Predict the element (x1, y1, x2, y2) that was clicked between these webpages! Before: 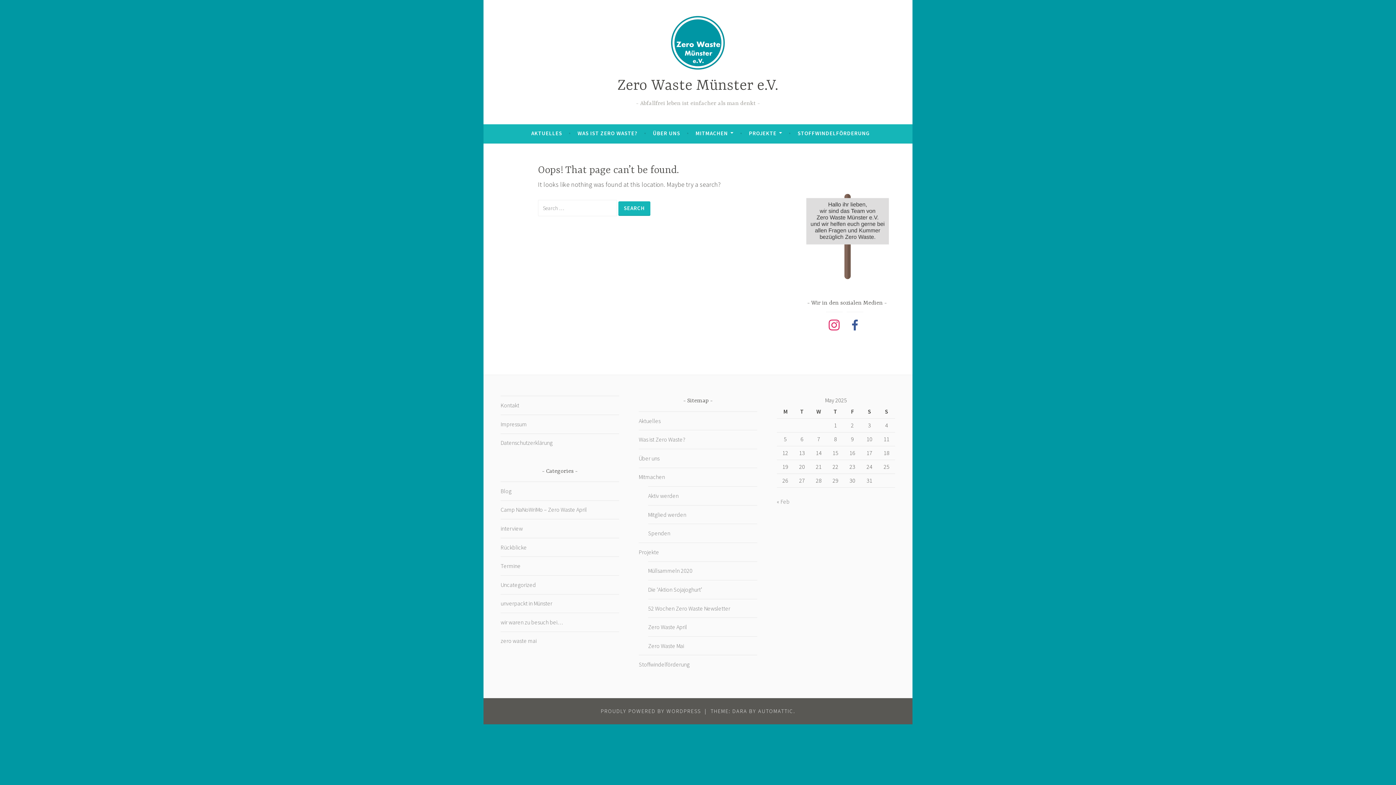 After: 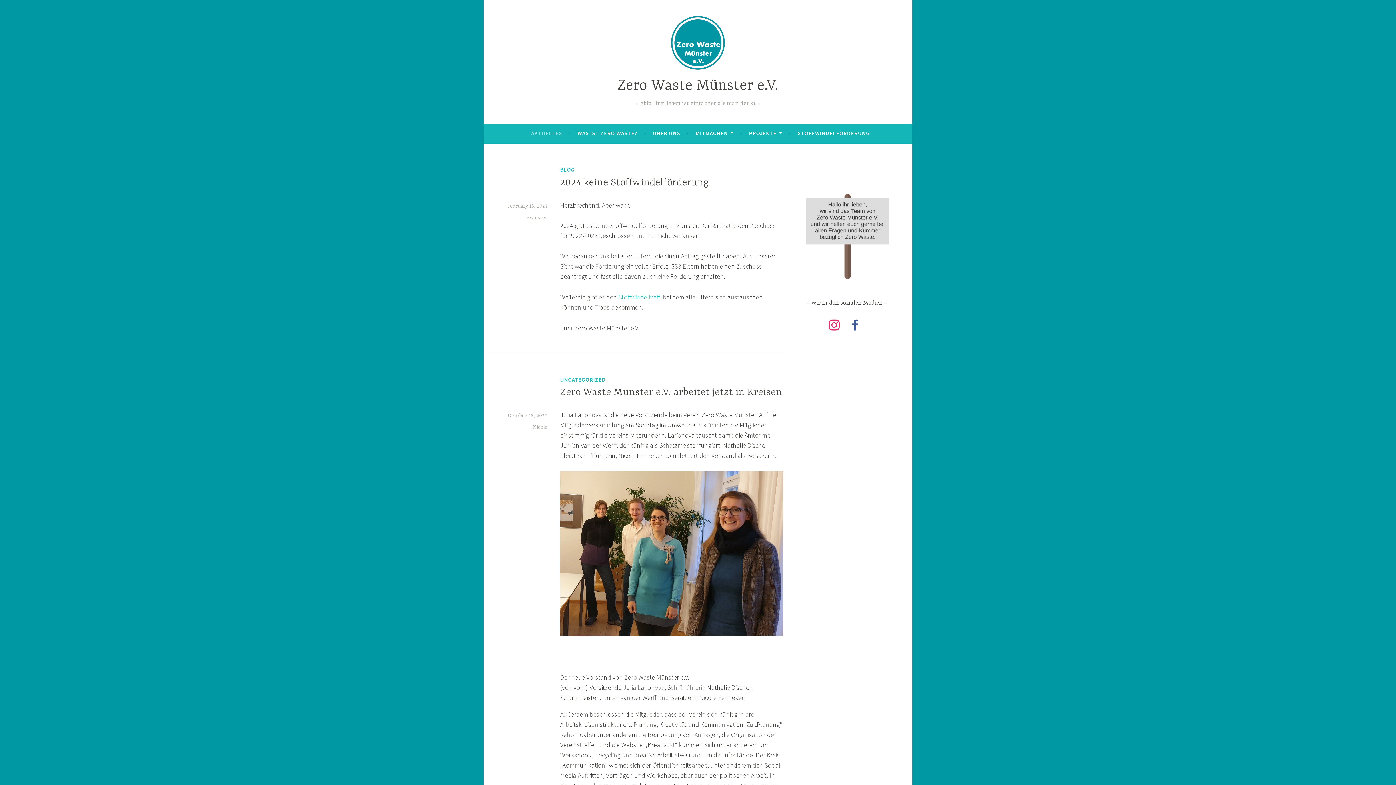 Action: label: AKTUELLES bbox: (531, 127, 562, 140)